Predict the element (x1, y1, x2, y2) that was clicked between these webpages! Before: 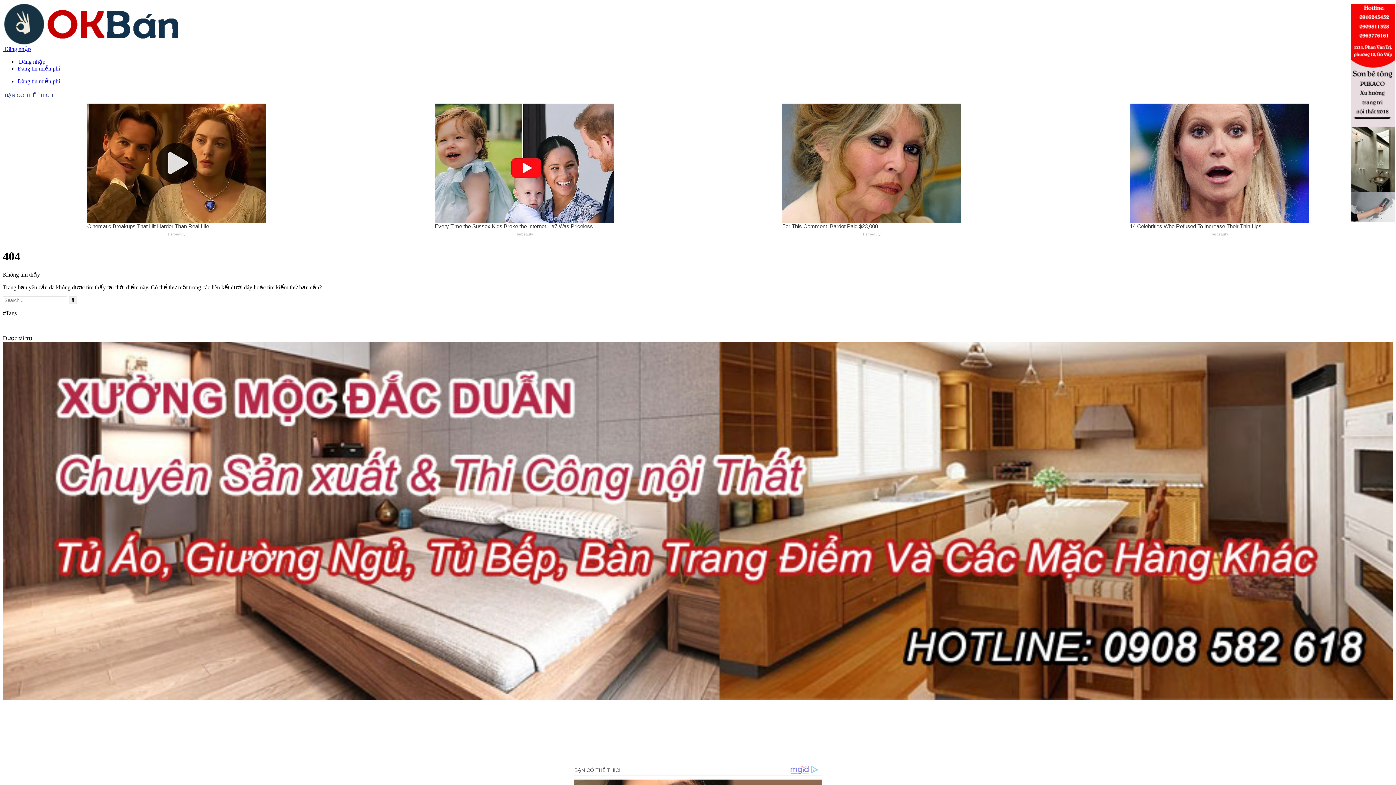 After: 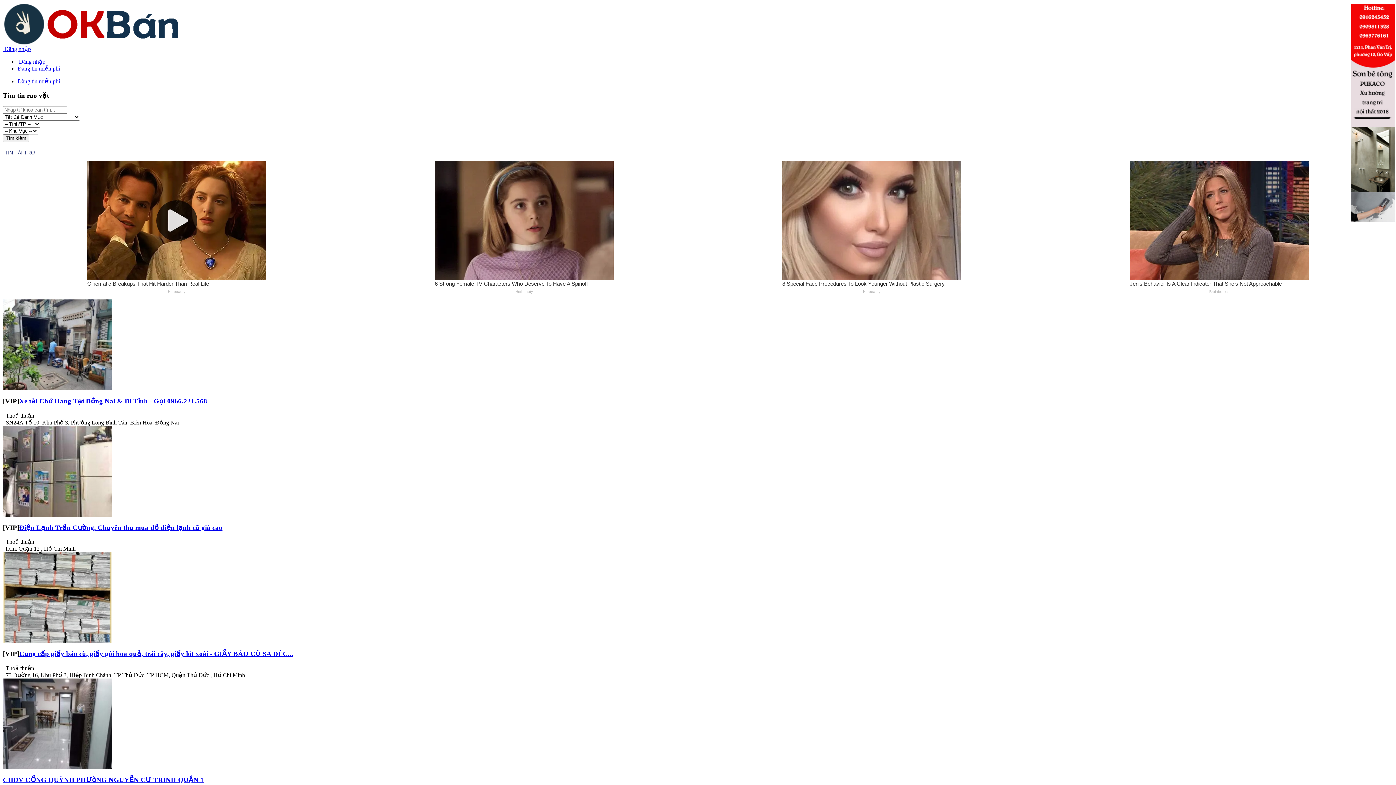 Action: bbox: (2, 40, 181, 46)